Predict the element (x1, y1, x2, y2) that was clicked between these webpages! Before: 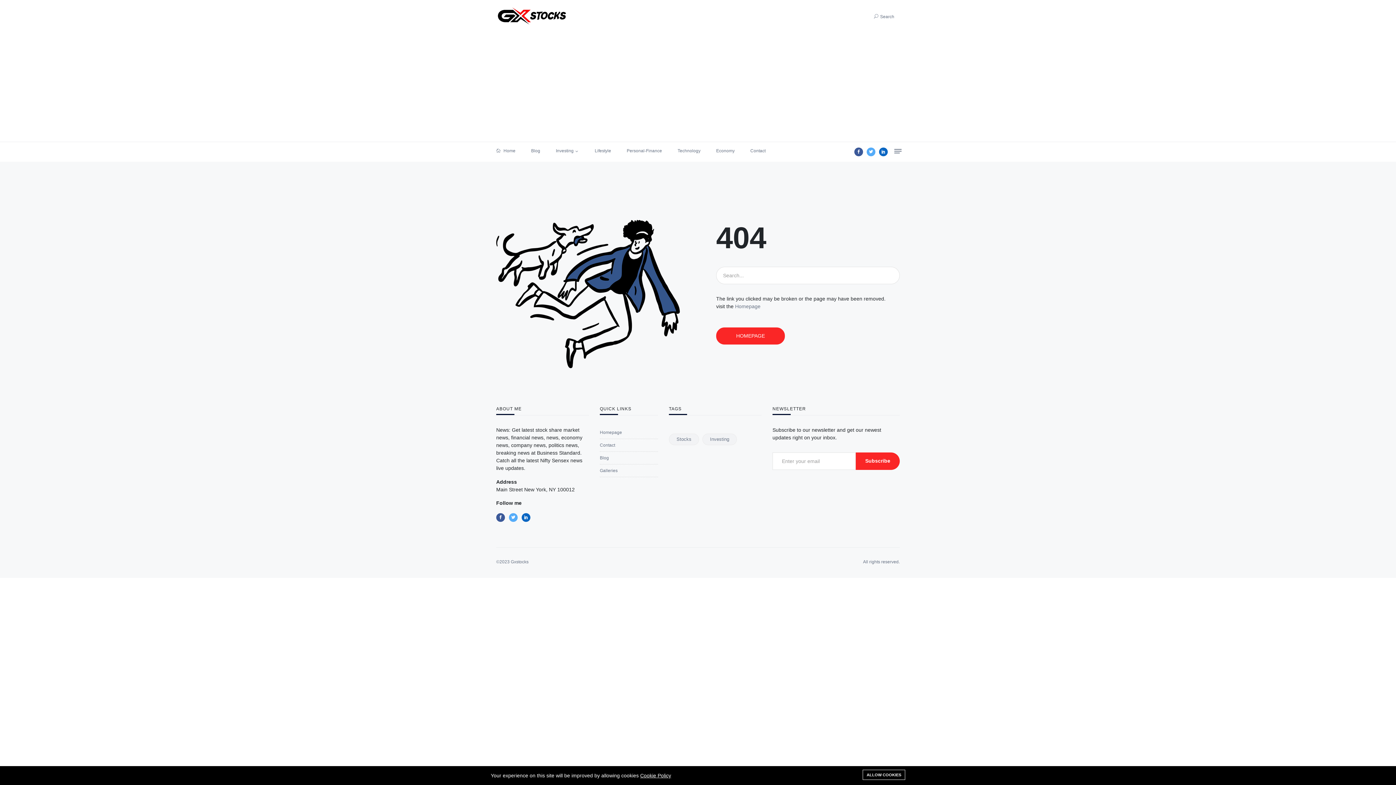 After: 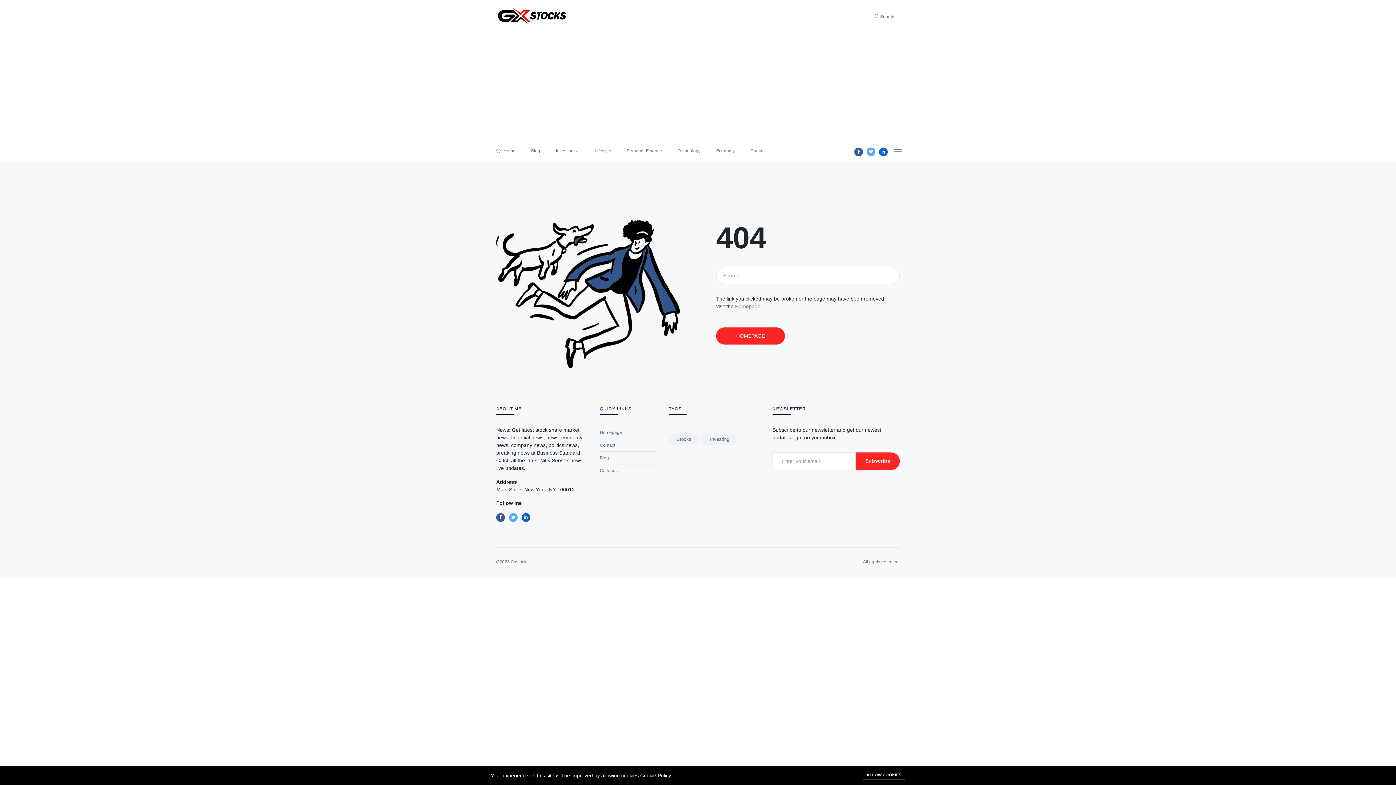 Action: bbox: (854, 147, 863, 156)